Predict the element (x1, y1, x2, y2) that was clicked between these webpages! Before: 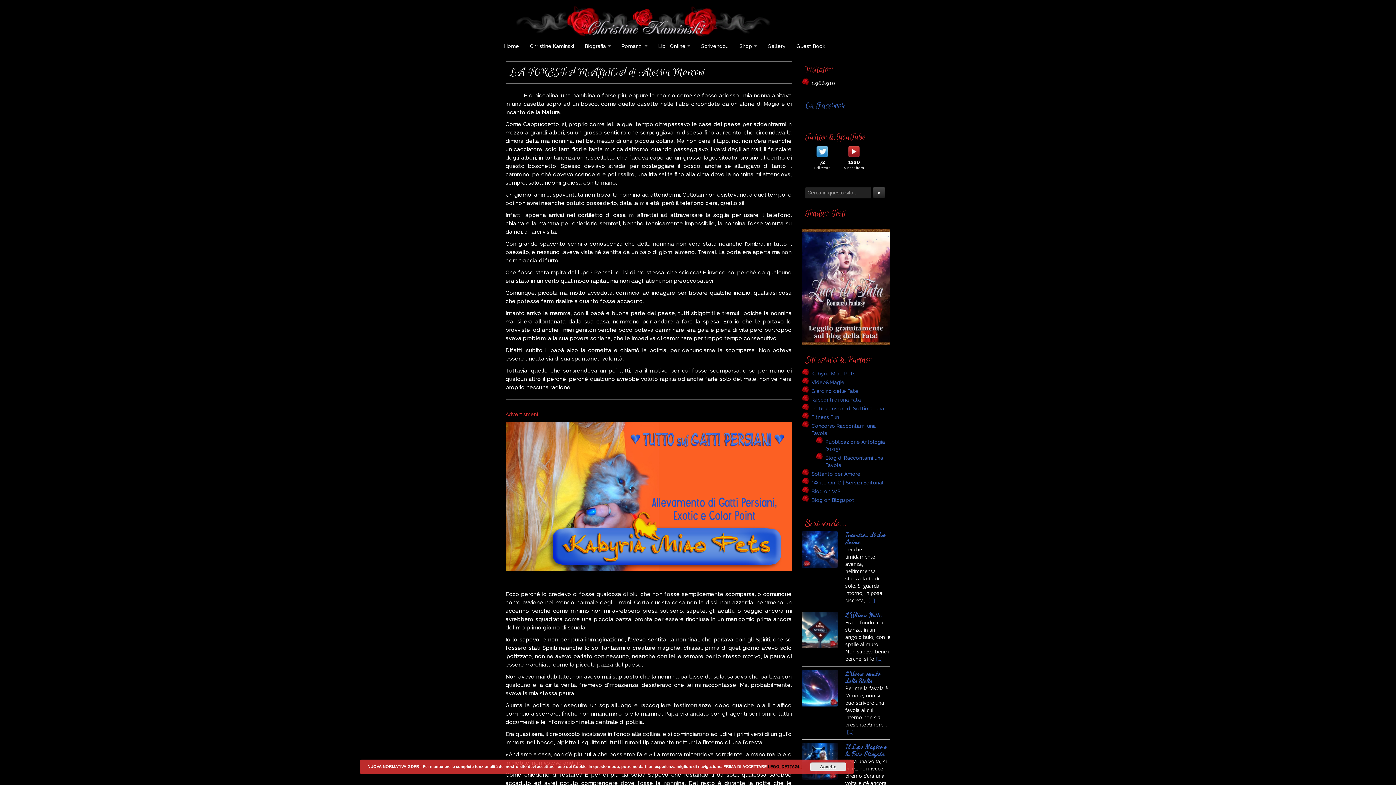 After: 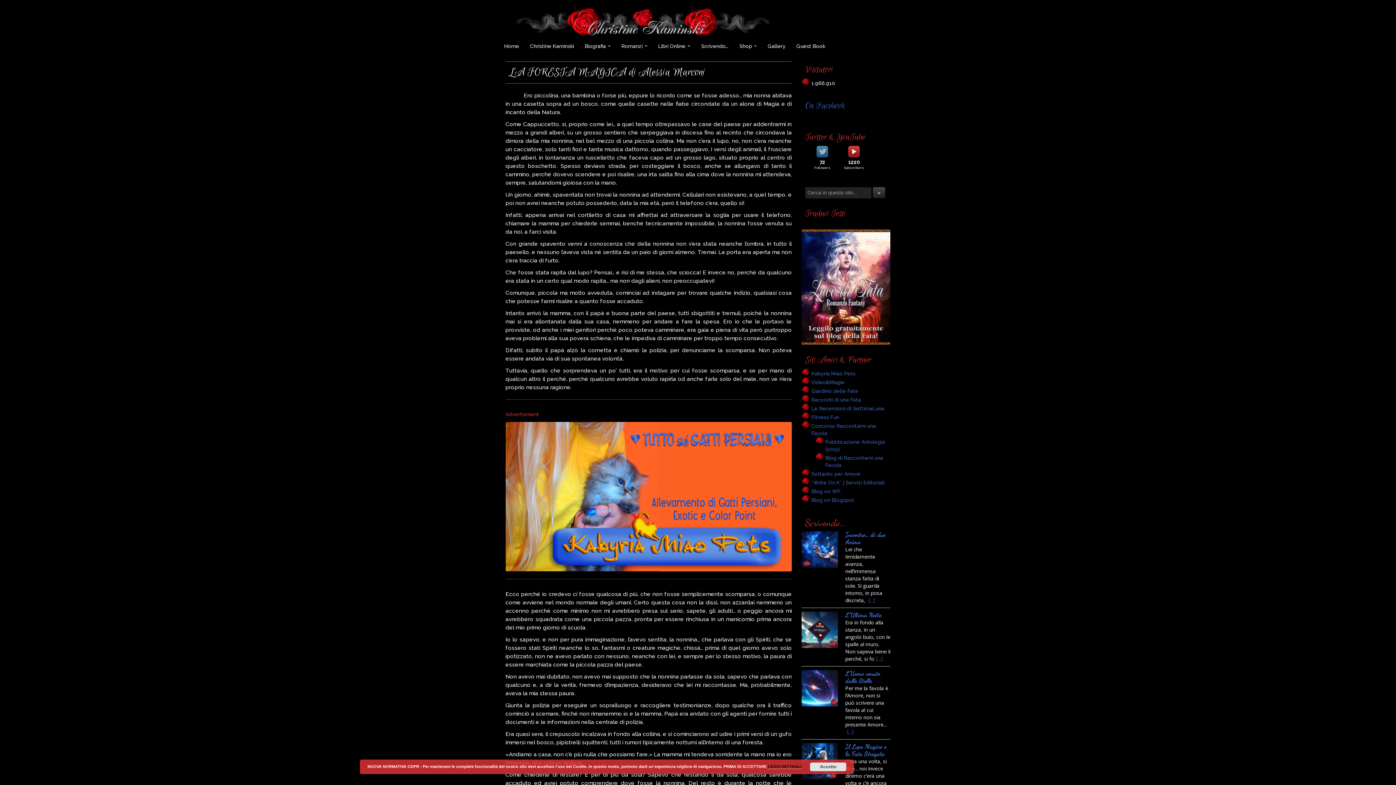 Action: bbox: (816, 145, 828, 157)